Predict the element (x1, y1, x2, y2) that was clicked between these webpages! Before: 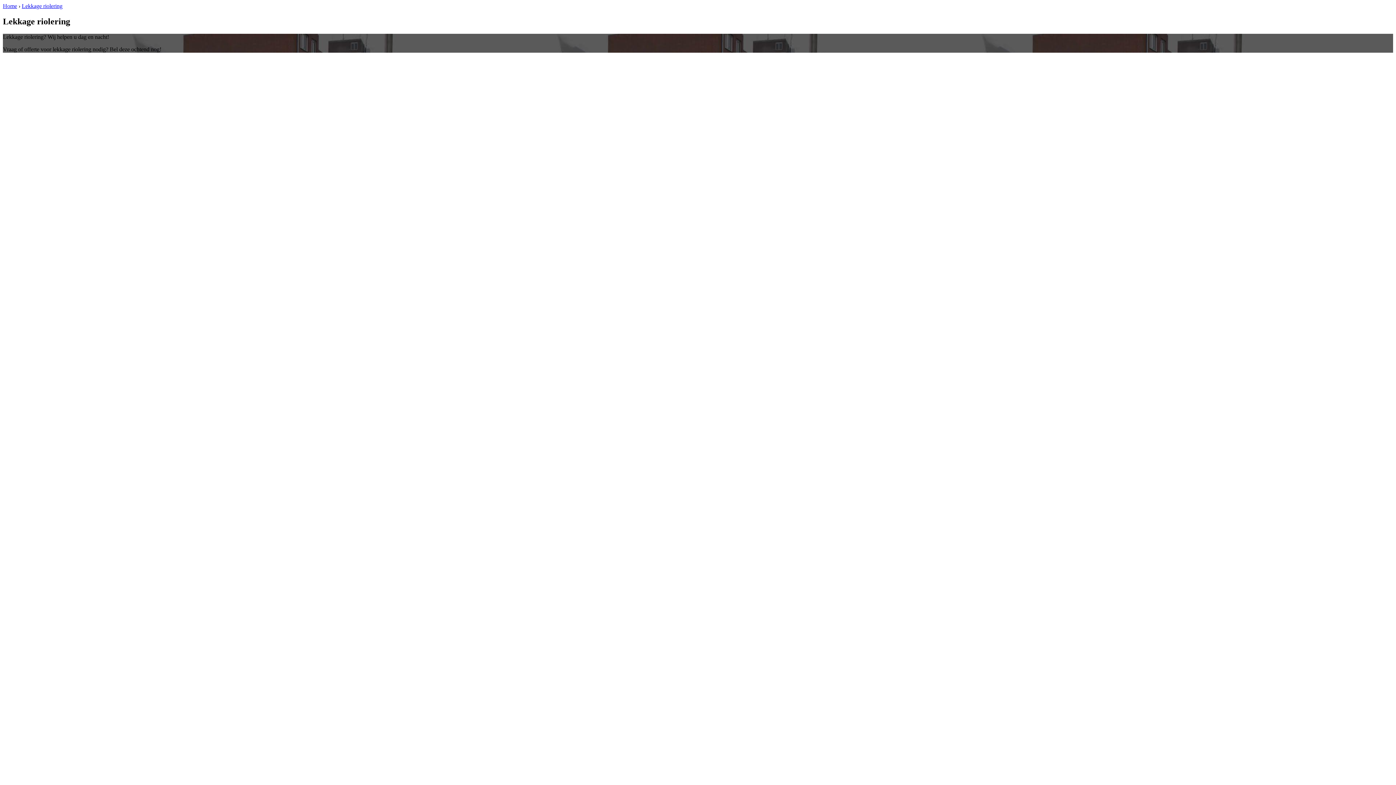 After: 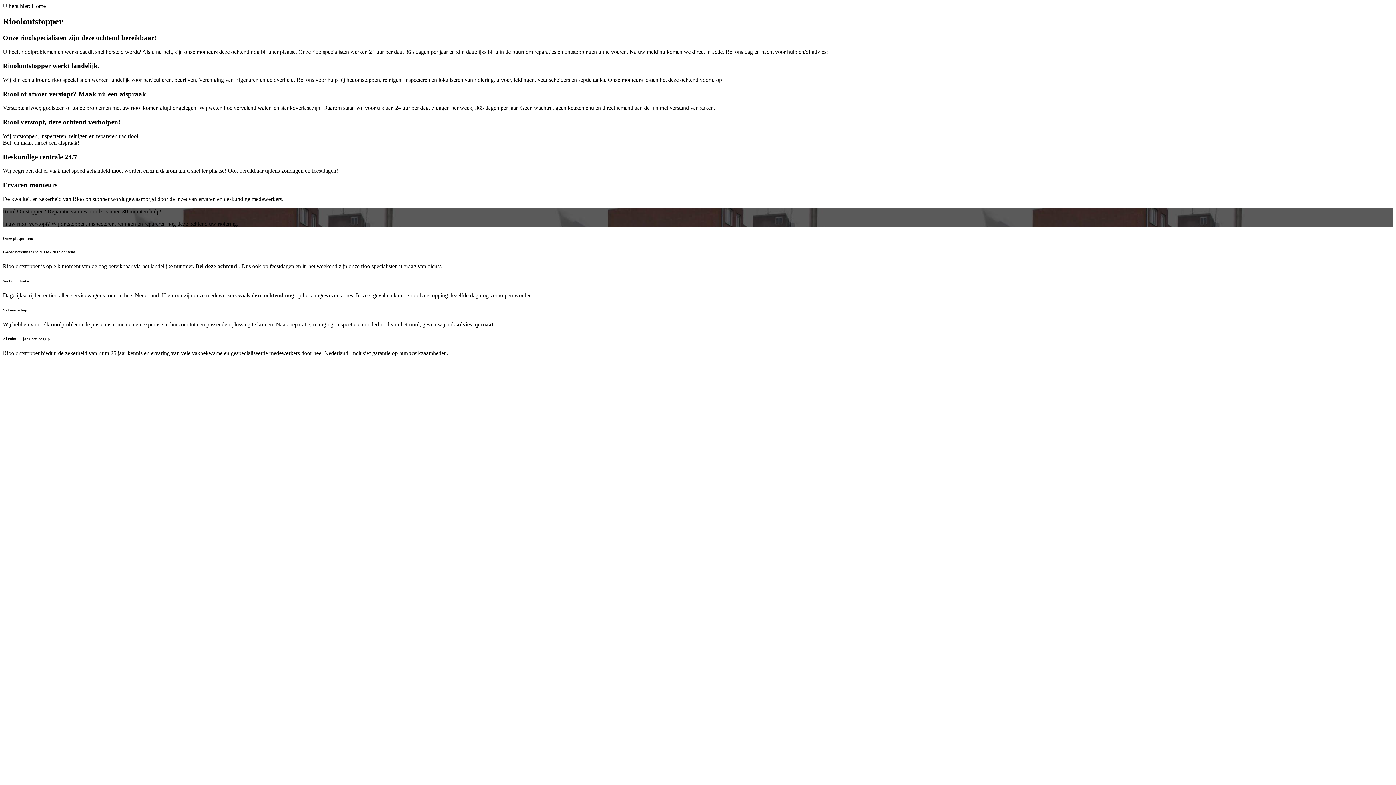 Action: bbox: (2, 2, 17, 9) label: Home